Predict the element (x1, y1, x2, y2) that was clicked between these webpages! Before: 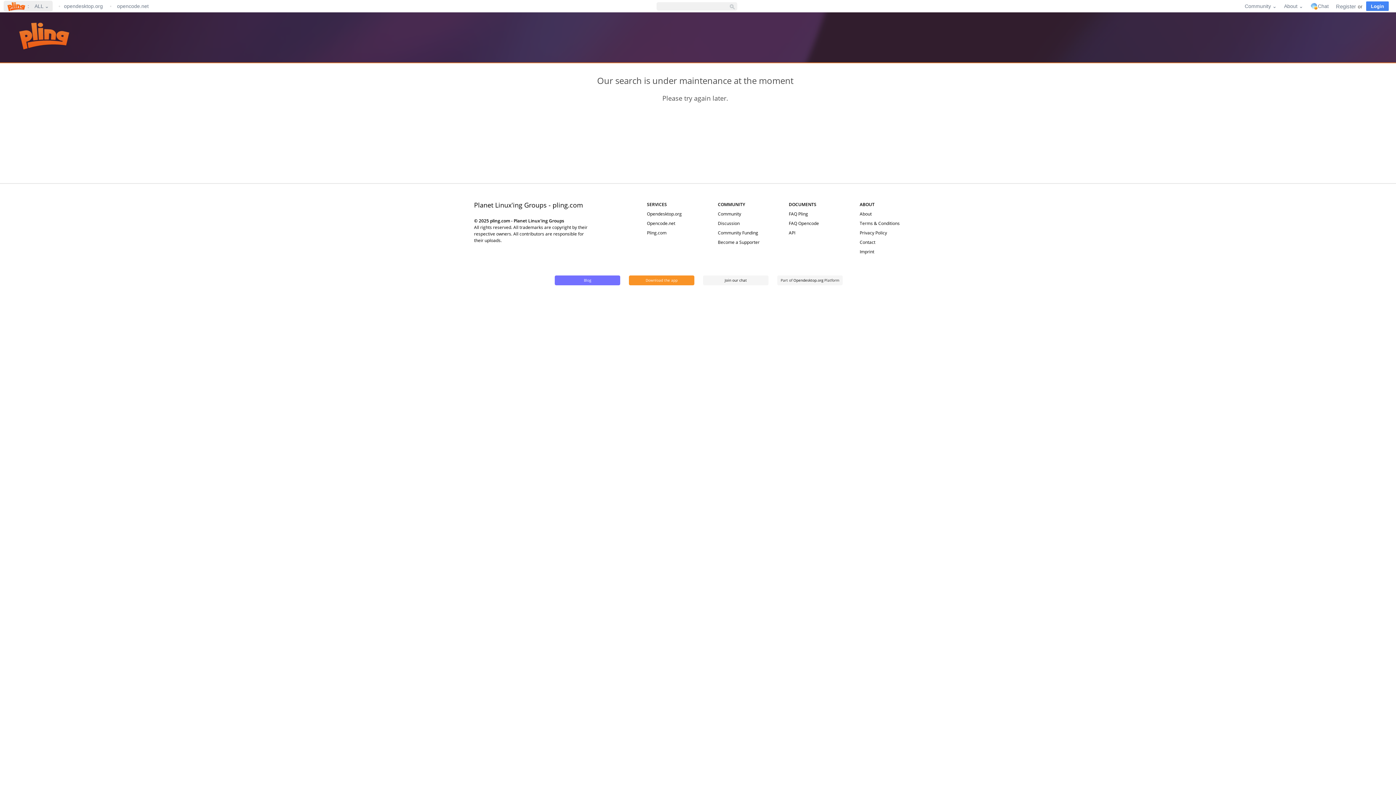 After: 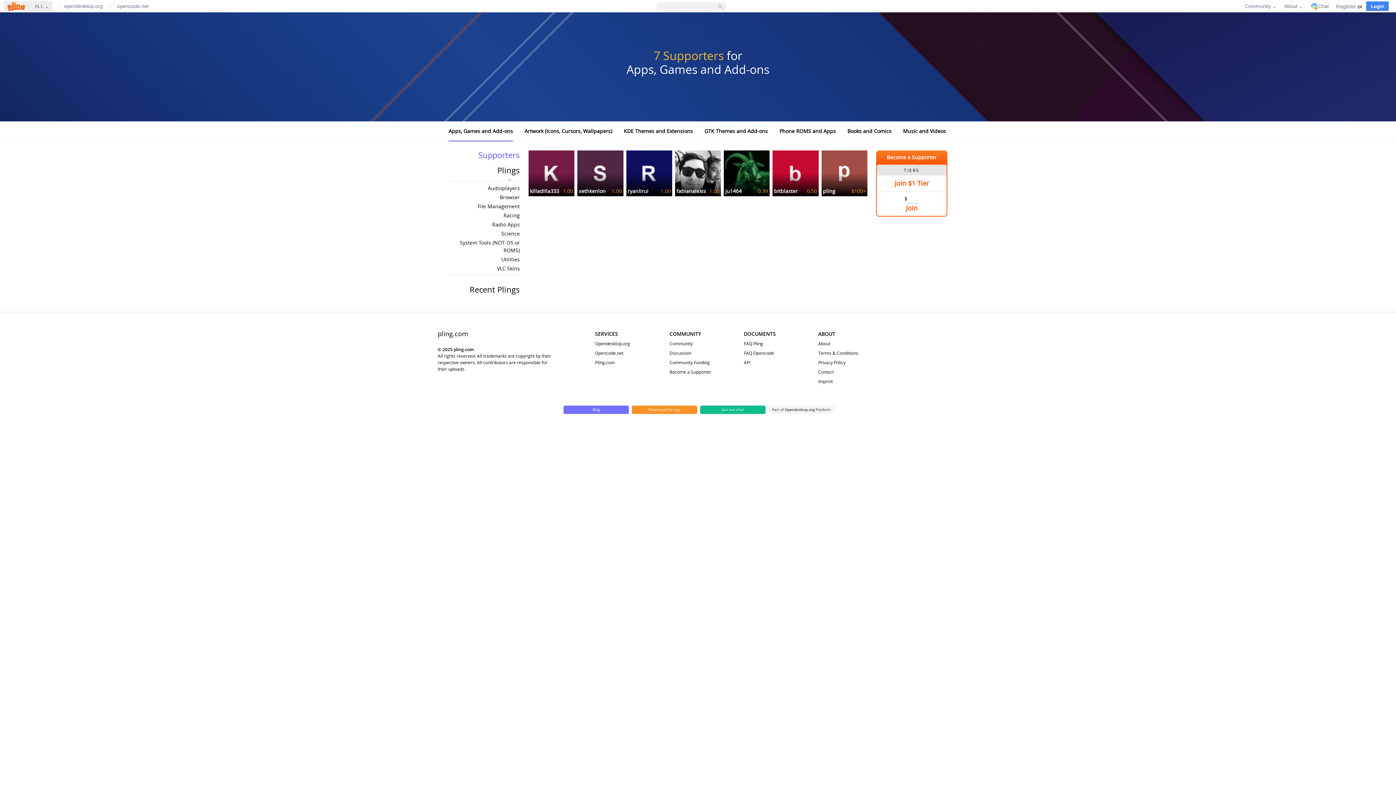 Action: label: Community Funding bbox: (718, 229, 758, 236)